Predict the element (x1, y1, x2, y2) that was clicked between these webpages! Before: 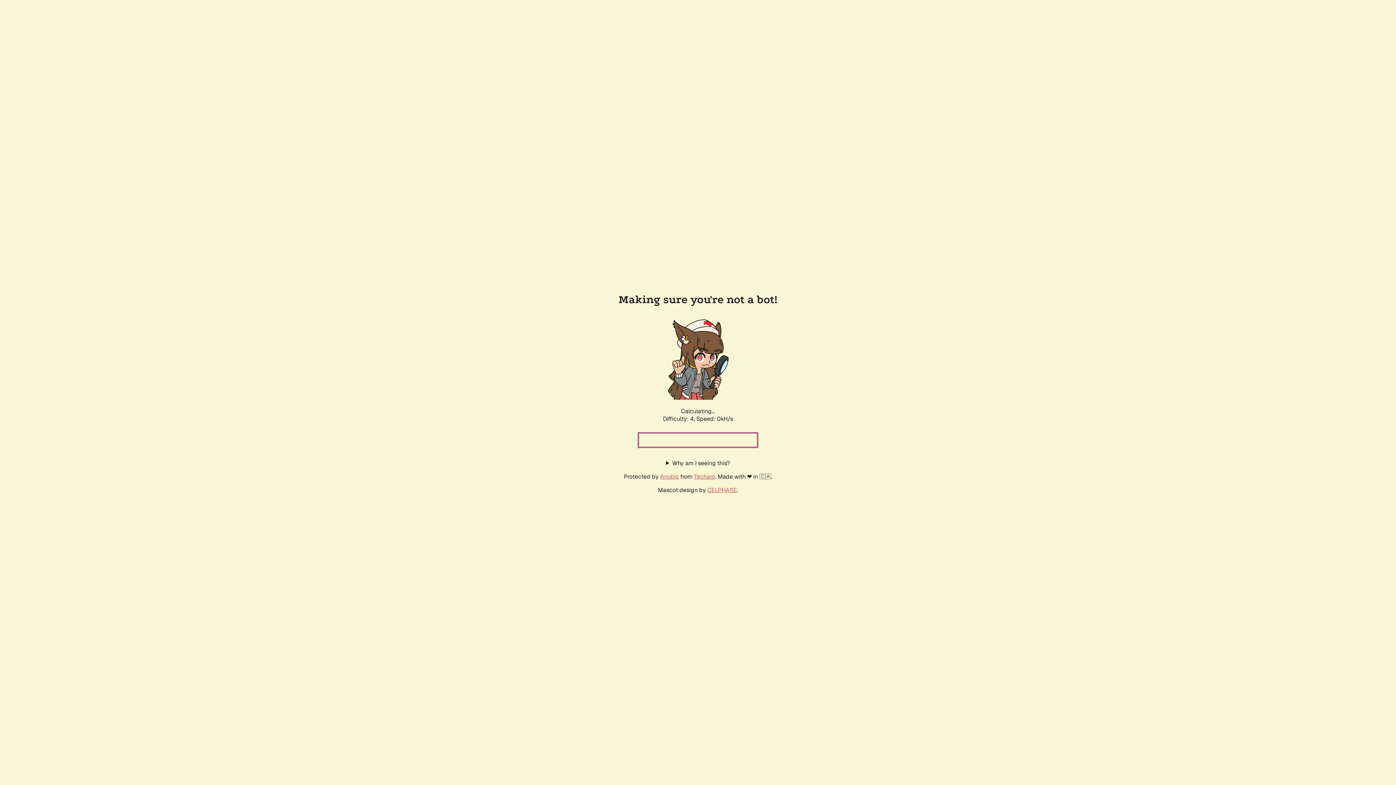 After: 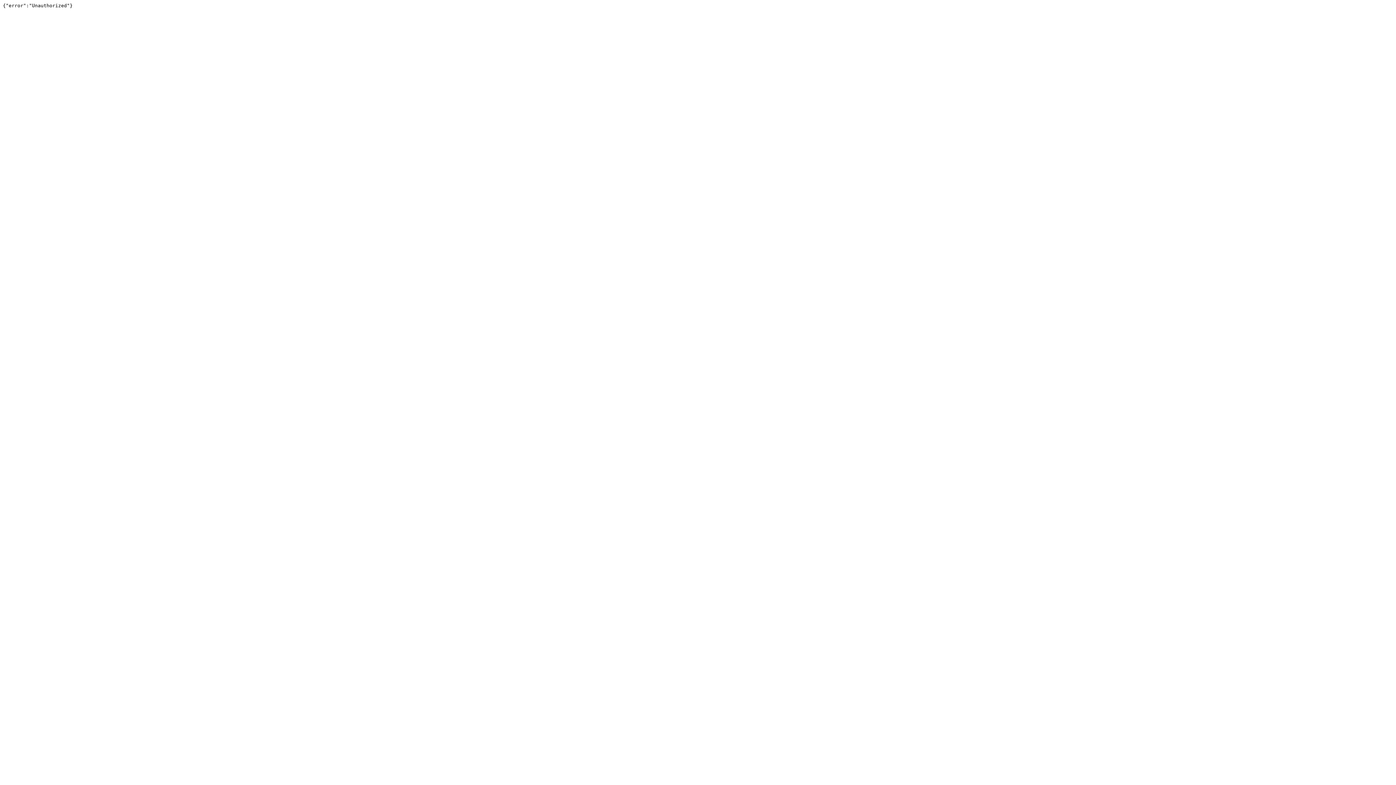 Action: label: Techaro bbox: (694, 472, 715, 480)